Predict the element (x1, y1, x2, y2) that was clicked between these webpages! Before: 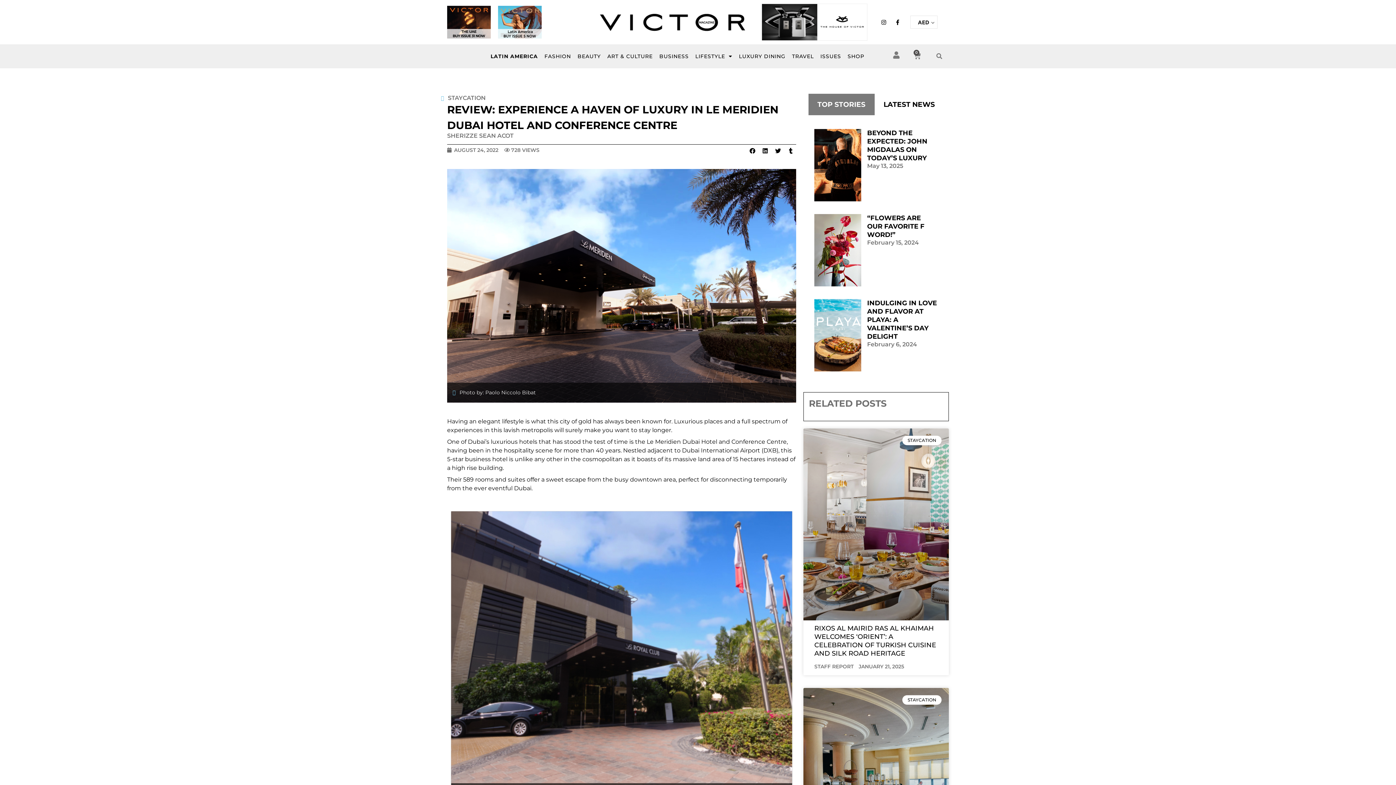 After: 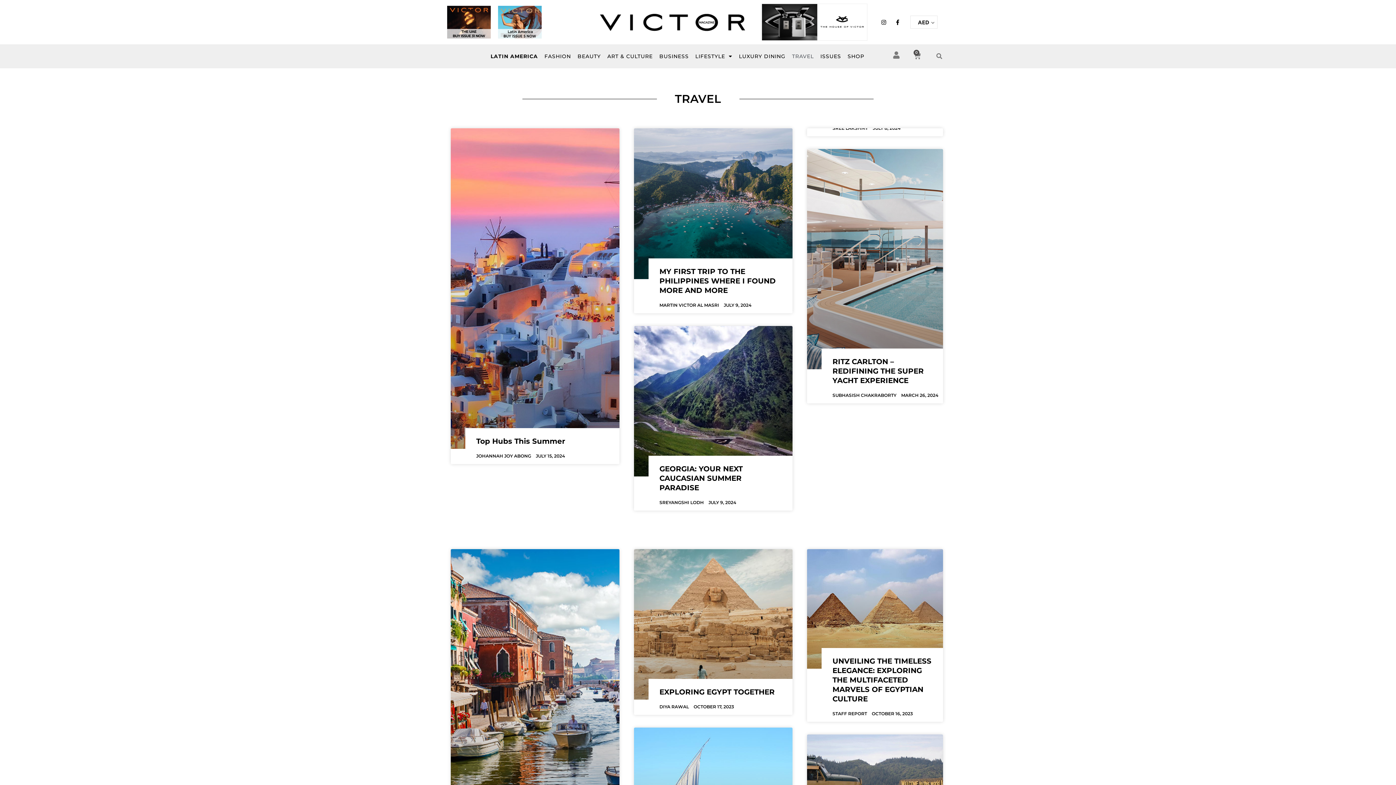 Action: label: TRAVEL bbox: (788, 48, 817, 64)